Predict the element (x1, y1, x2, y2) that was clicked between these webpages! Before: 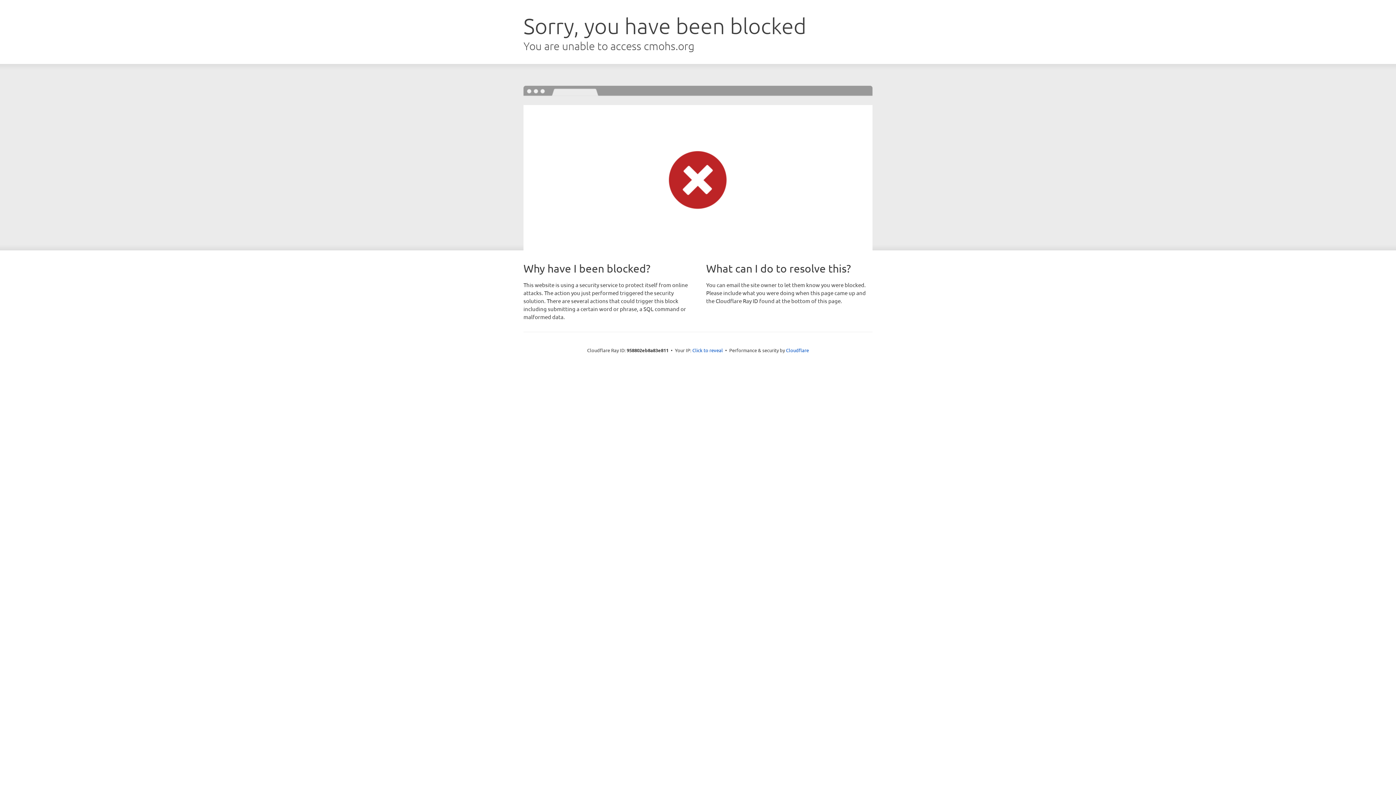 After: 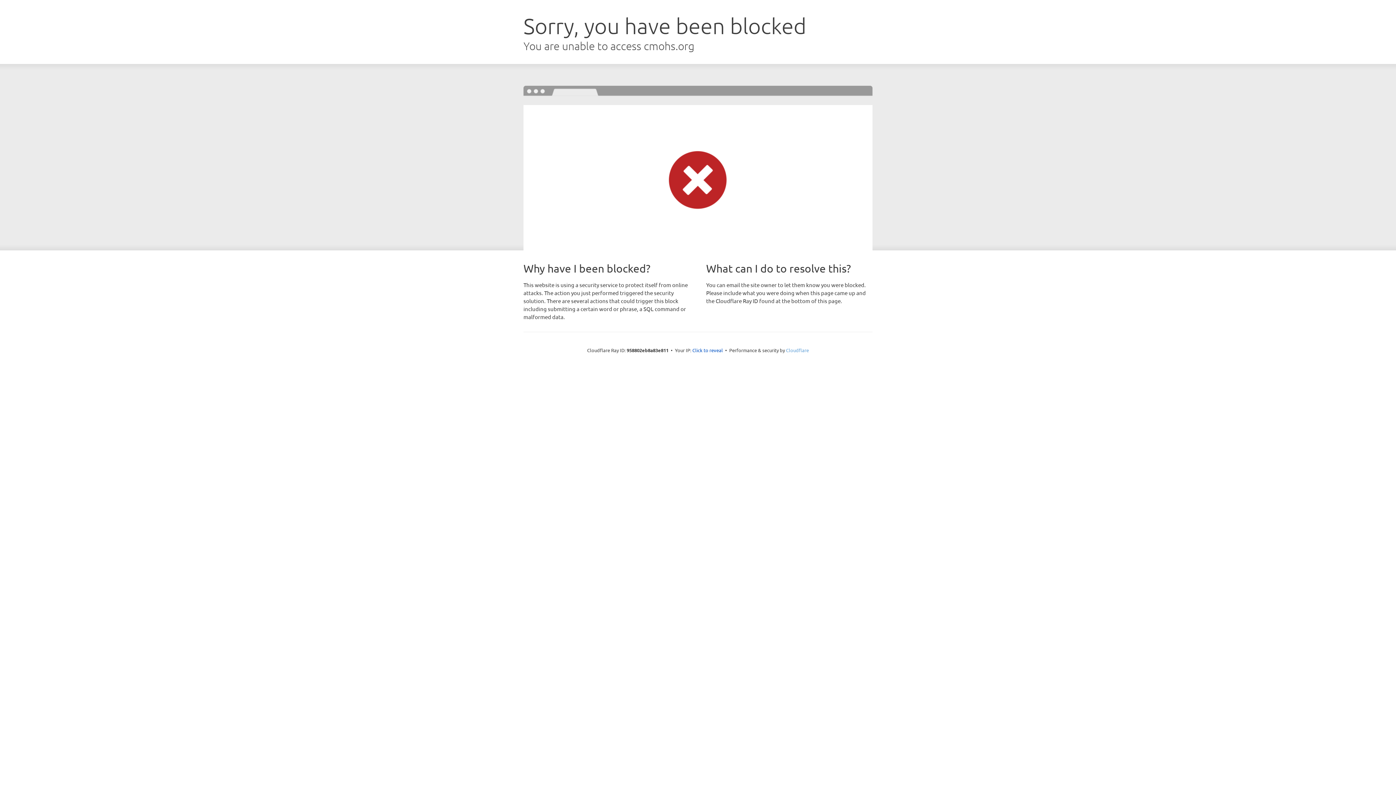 Action: label: Cloudflare bbox: (786, 347, 809, 353)